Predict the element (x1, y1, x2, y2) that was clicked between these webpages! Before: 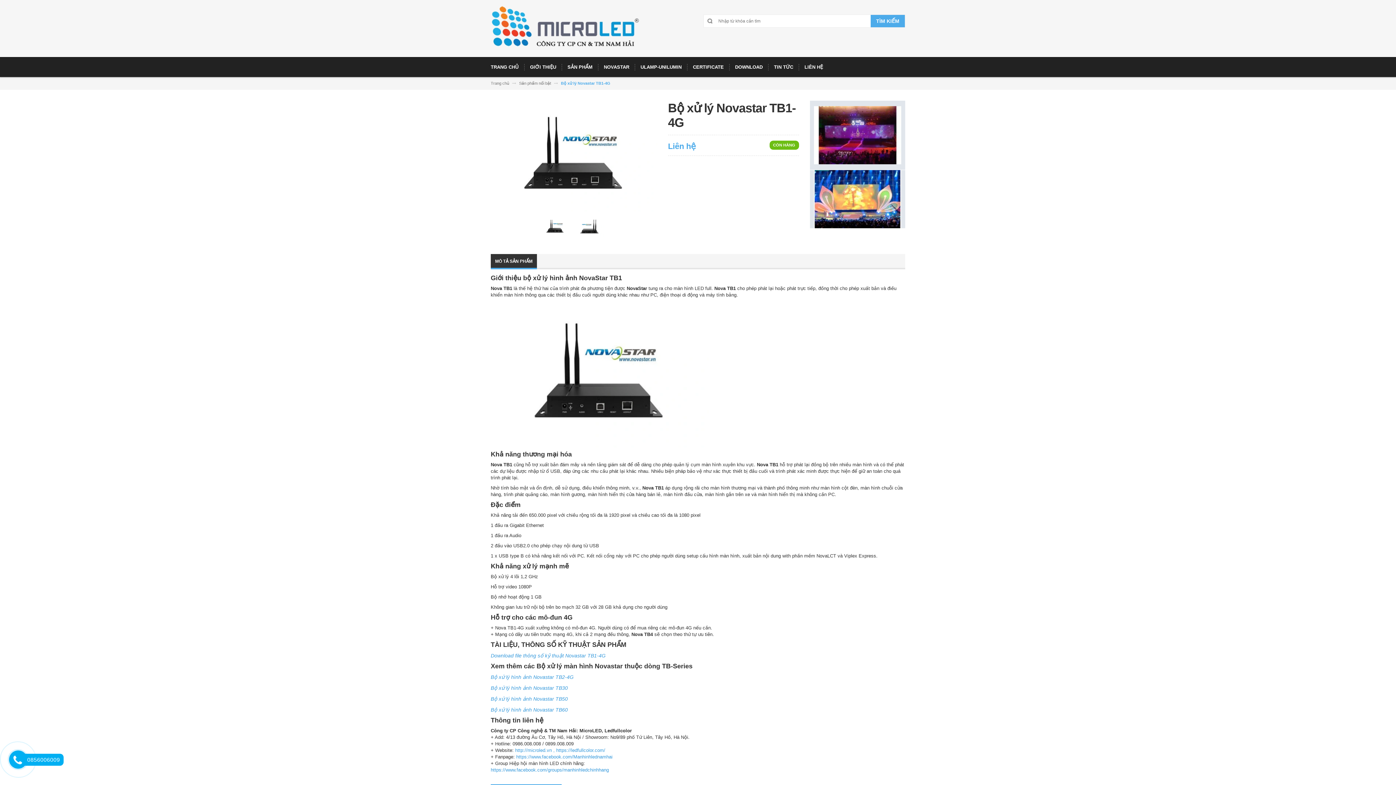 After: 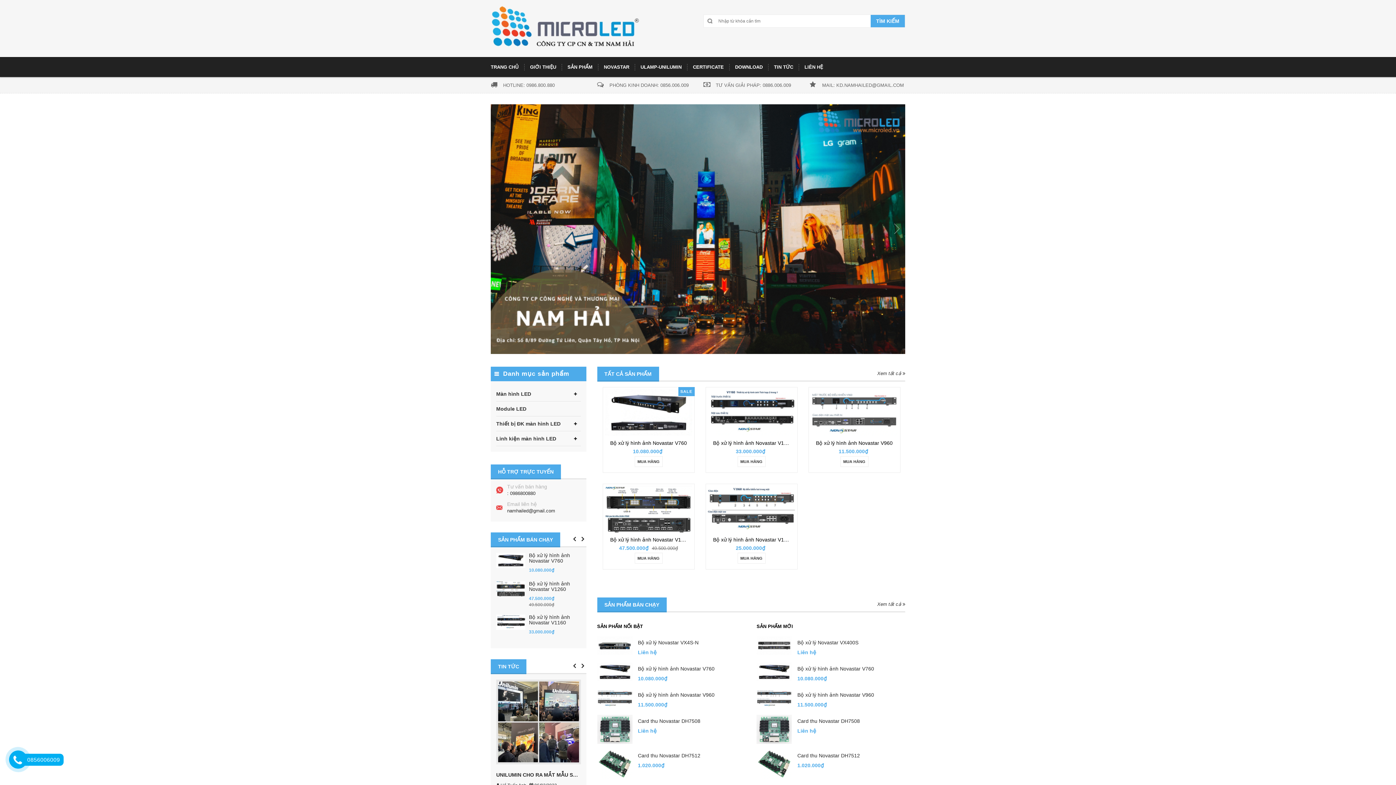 Action: label: https://ledfullcolor.com/ bbox: (556, 747, 605, 753)